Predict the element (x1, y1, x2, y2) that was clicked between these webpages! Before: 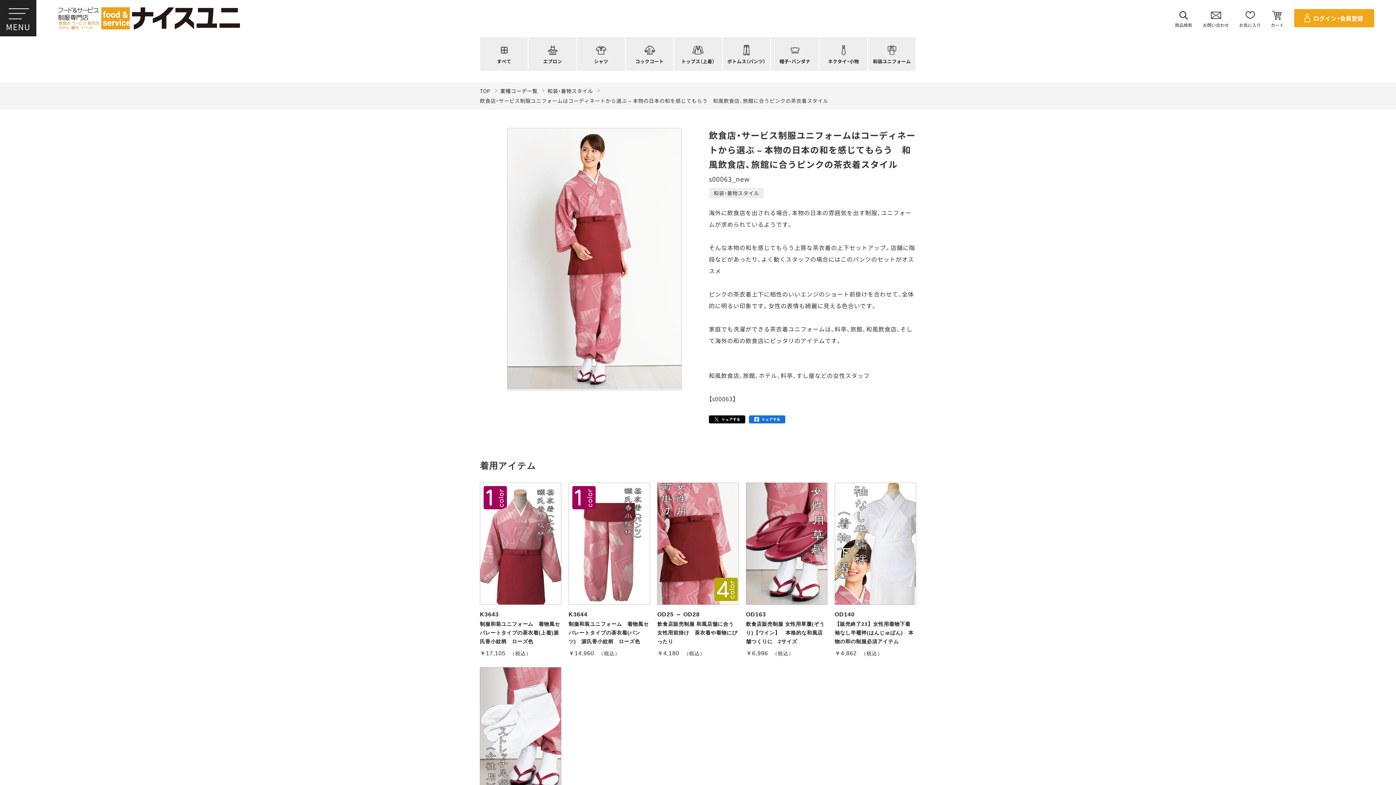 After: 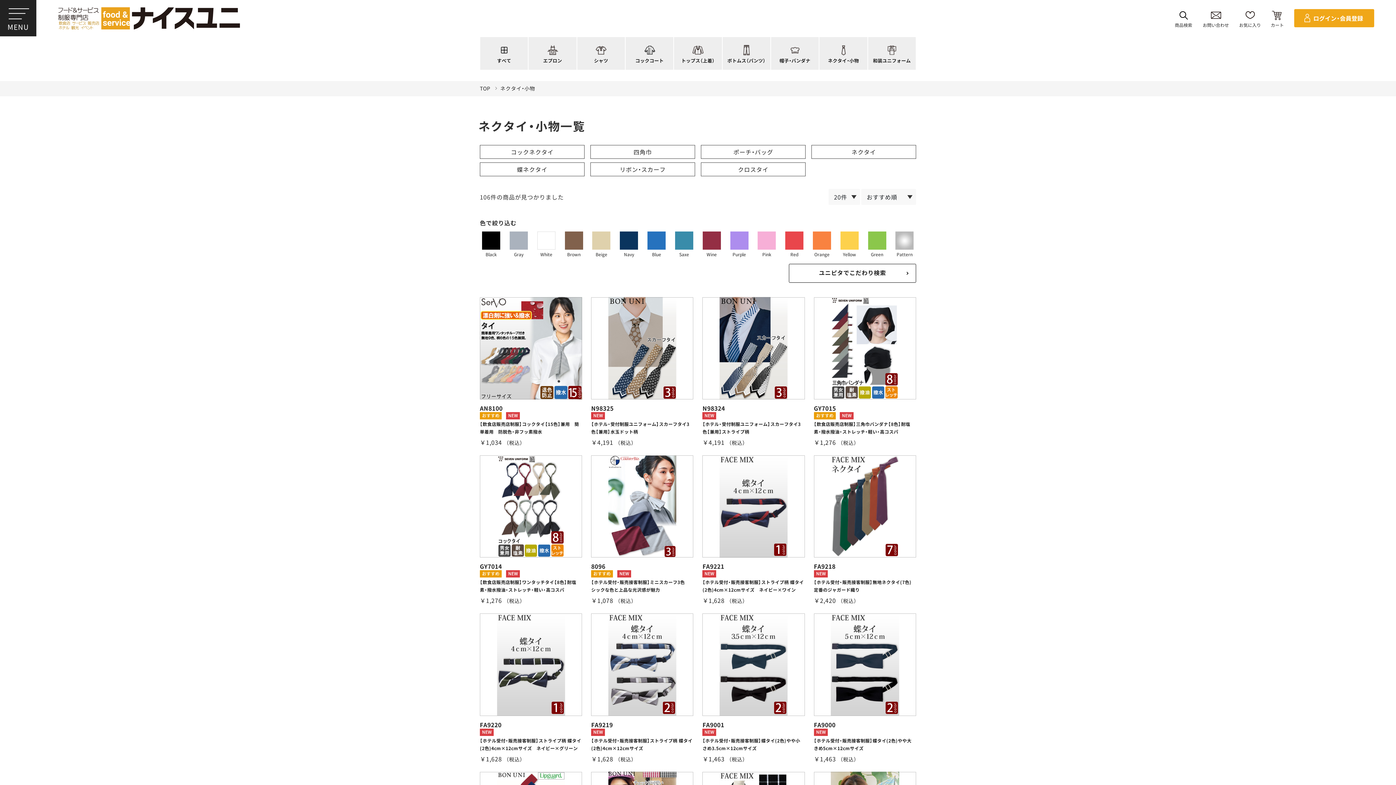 Action: label: ネクタイ・小物 bbox: (819, 36, 867, 71)